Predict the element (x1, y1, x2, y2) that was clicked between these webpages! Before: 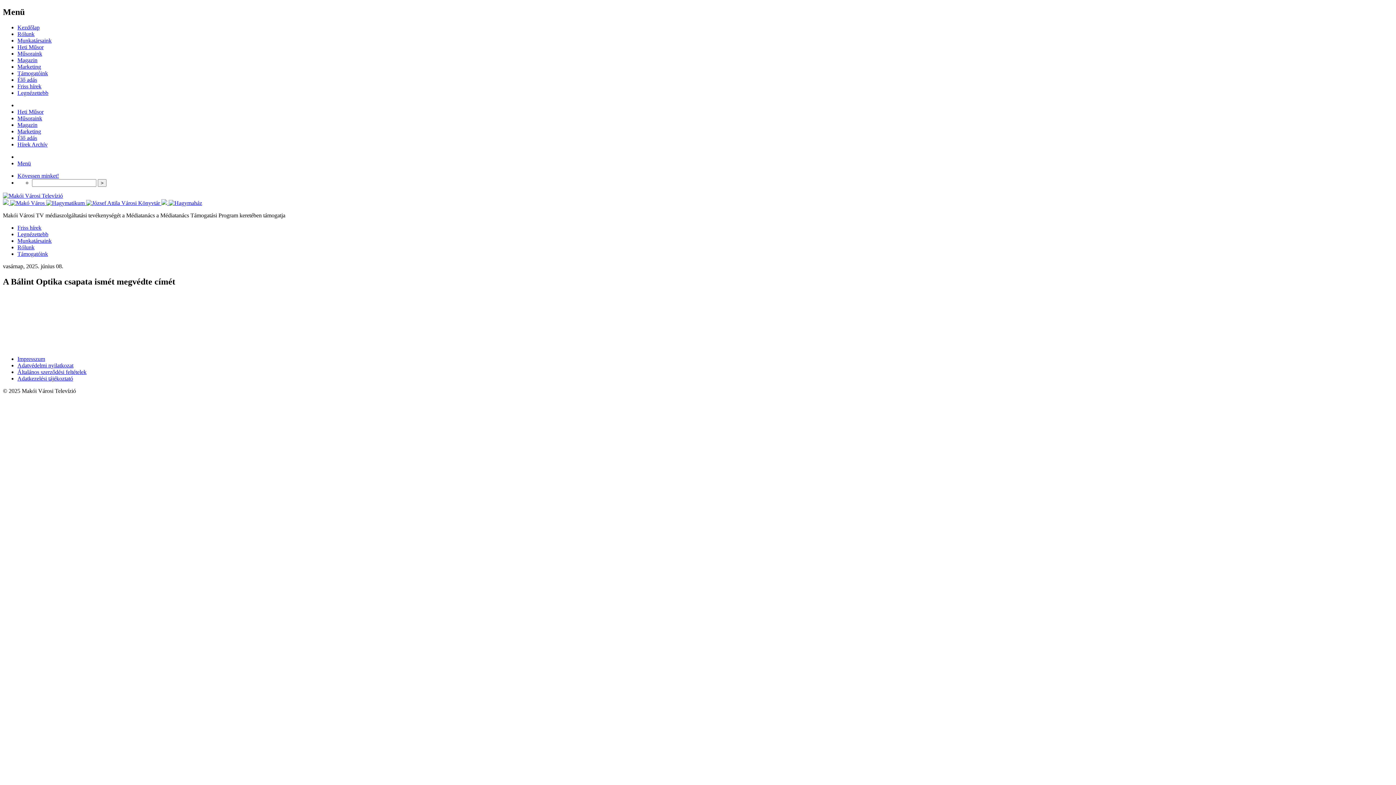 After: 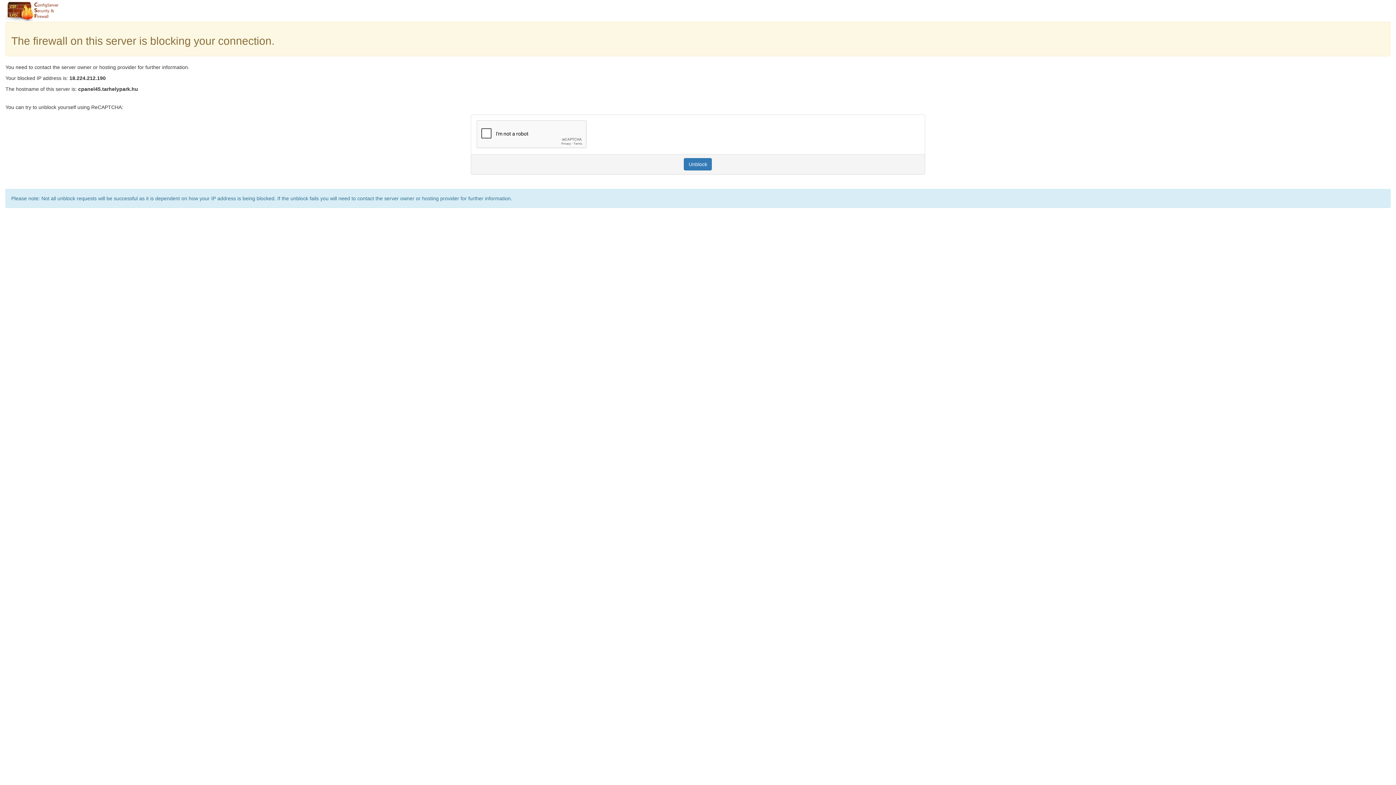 Action: label: Heti Műsor bbox: (17, 108, 43, 114)